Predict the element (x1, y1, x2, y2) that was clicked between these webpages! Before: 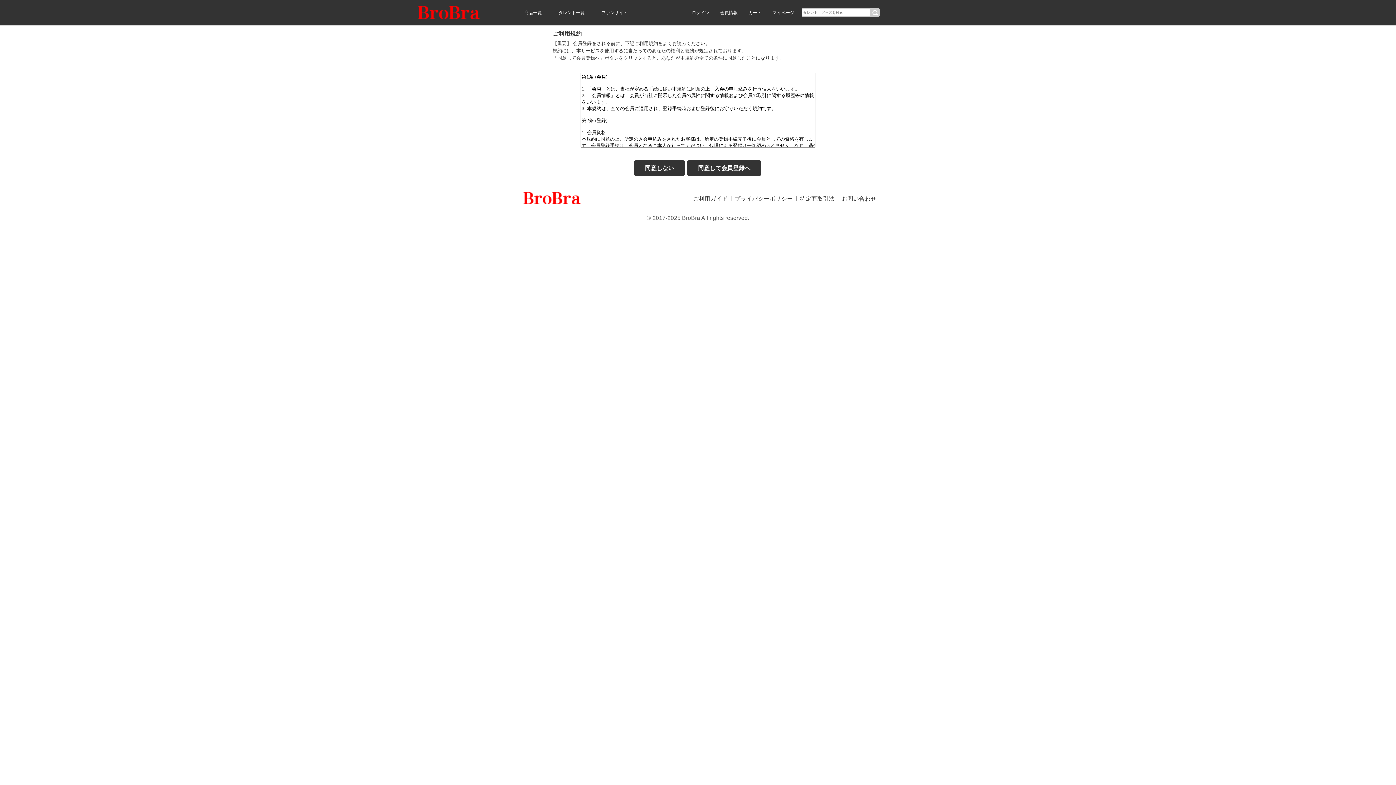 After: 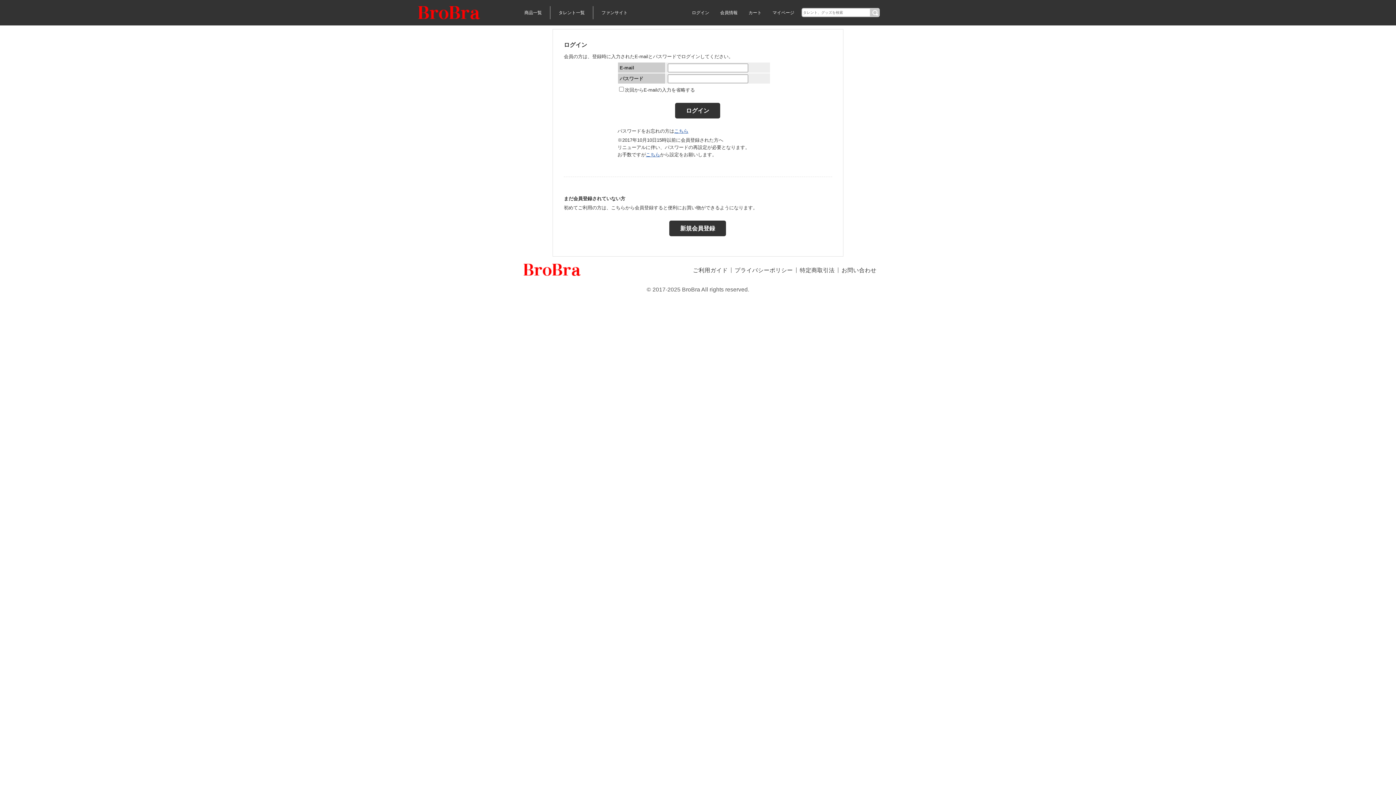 Action: bbox: (692, 6, 709, 19) label: ログイン